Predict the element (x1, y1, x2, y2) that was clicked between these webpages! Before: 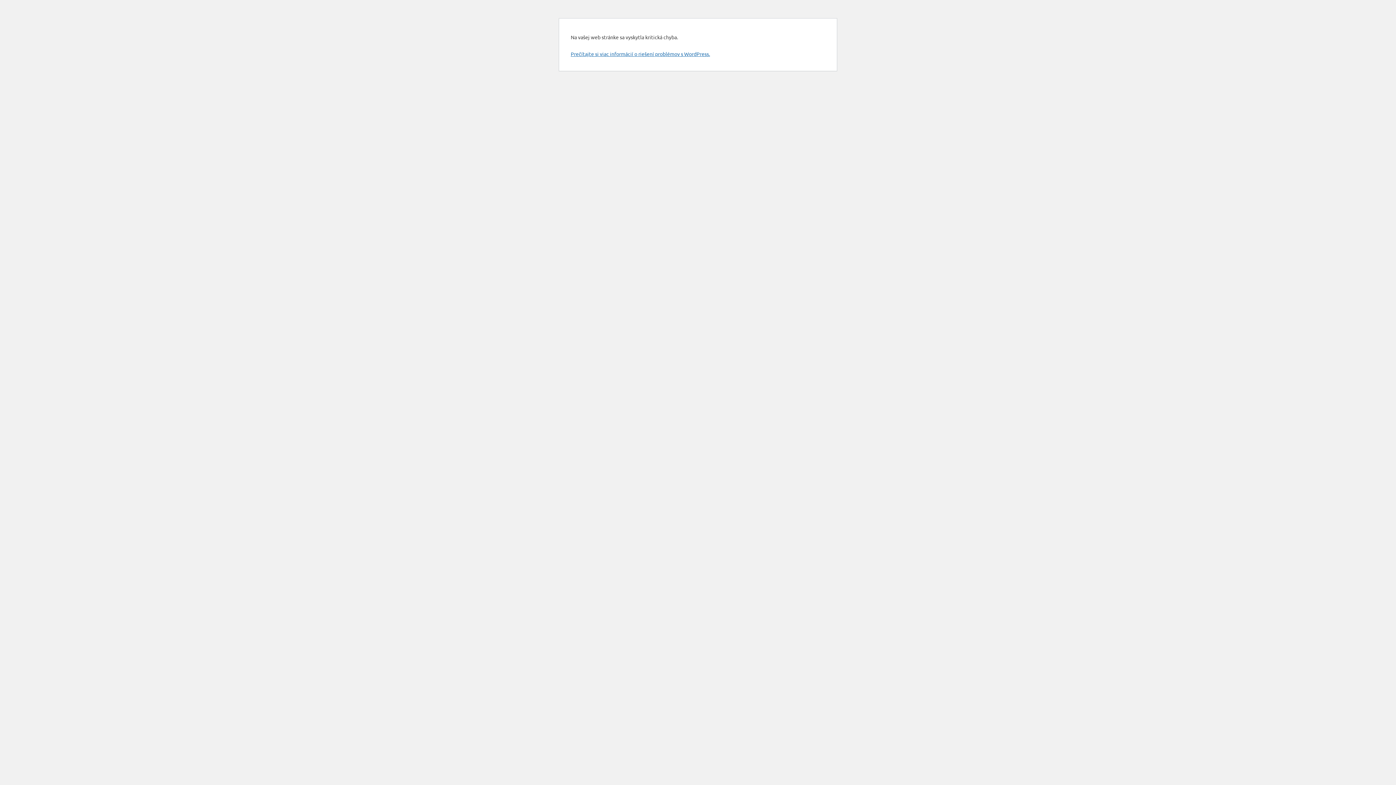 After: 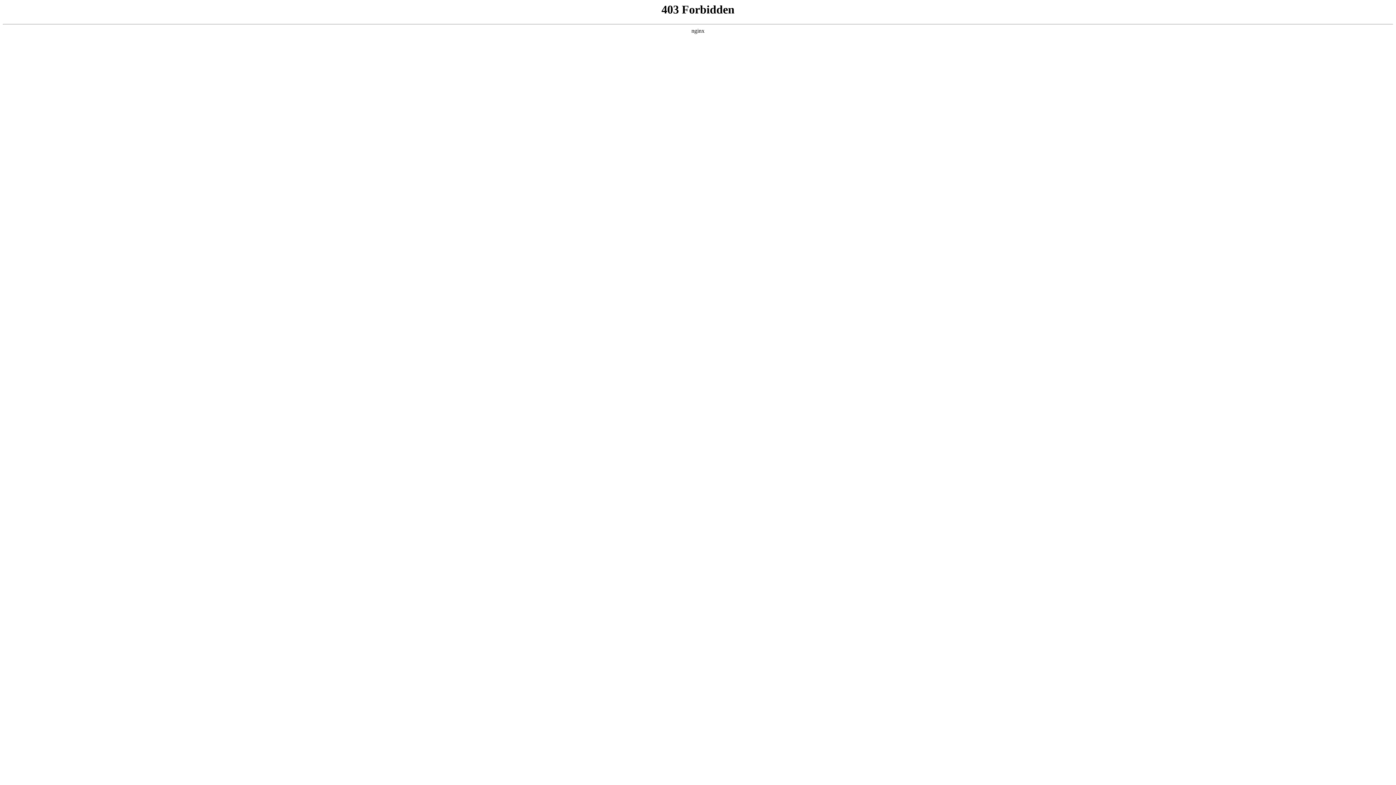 Action: label: Prečítajte si viac informácií o riešení problémov s WordPress. bbox: (570, 50, 710, 57)